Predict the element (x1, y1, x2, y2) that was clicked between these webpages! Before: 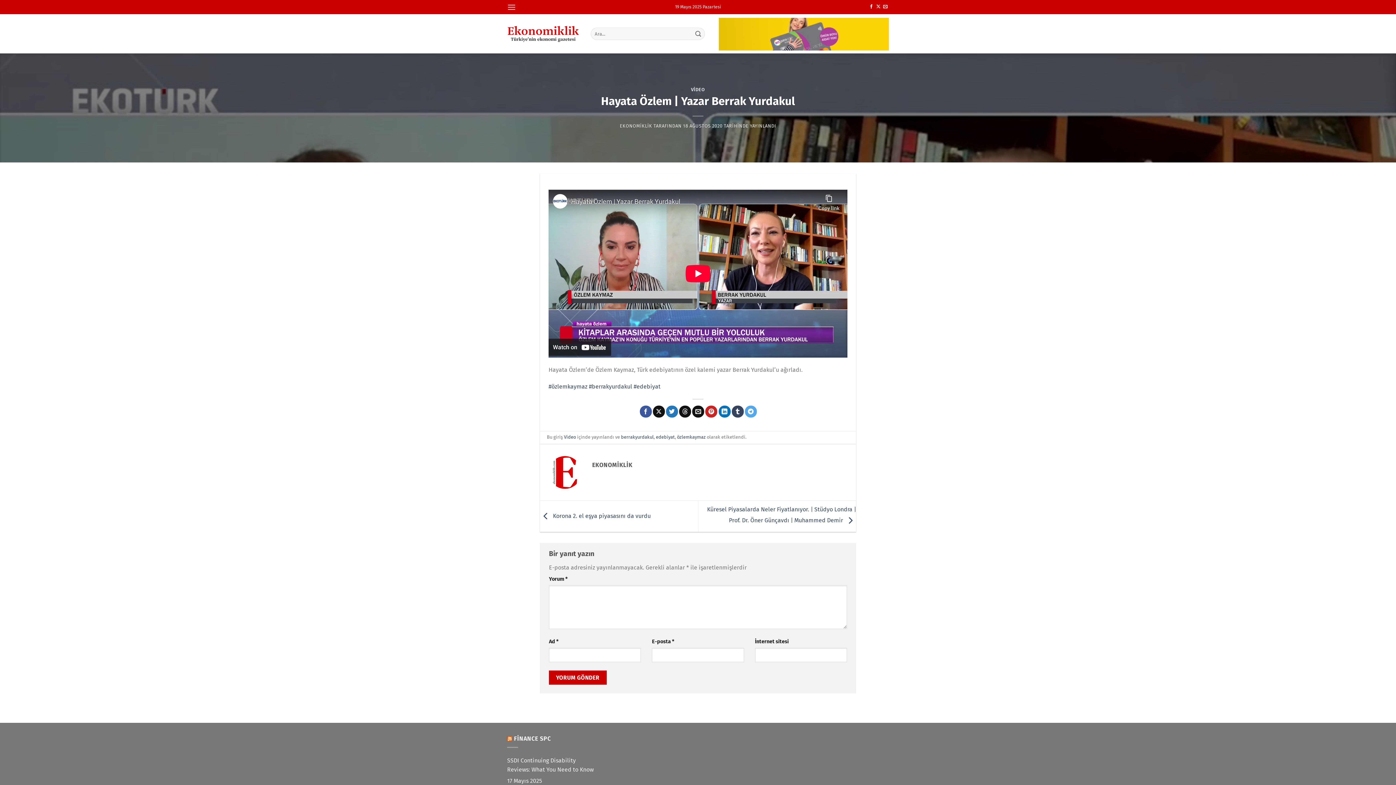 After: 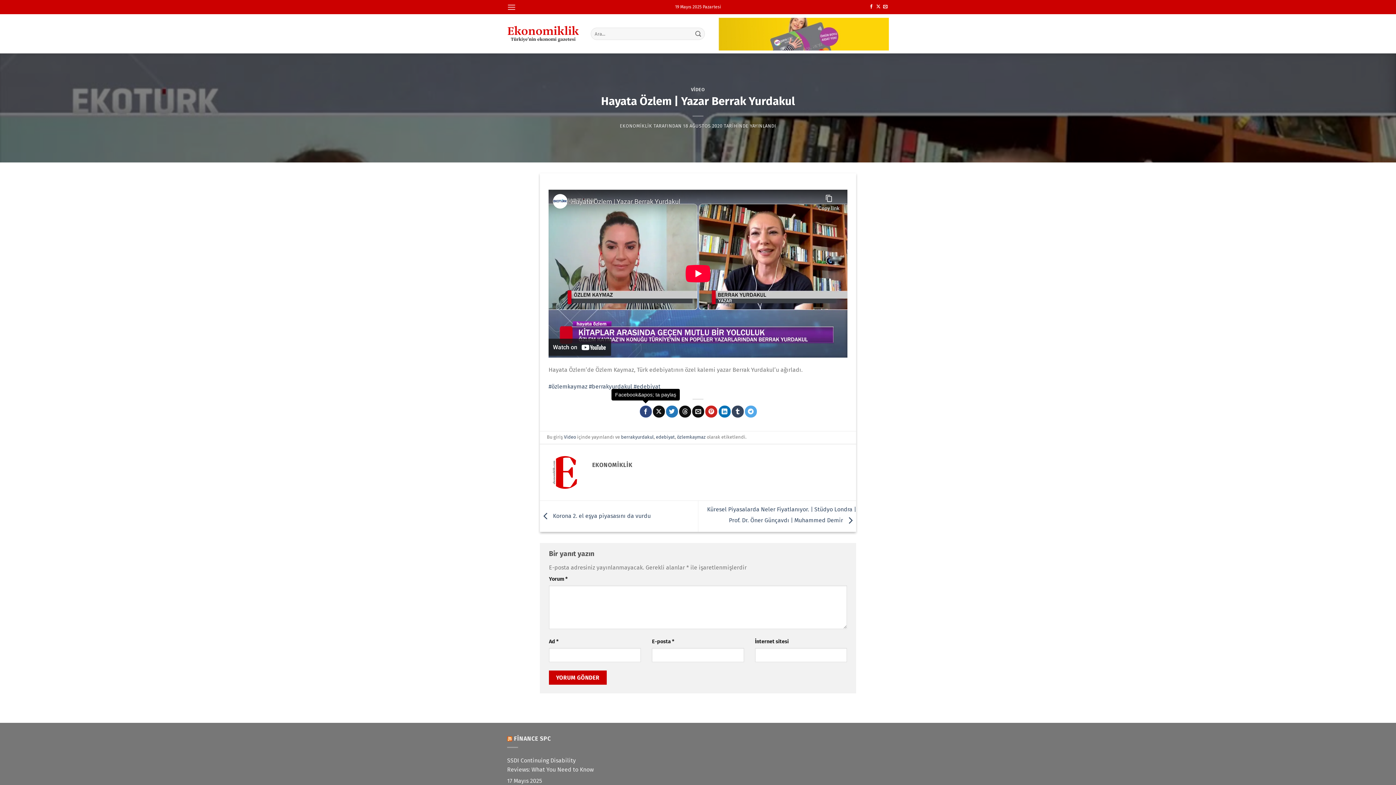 Action: label: Facebook&apos; ta paylaş bbox: (639, 405, 651, 417)